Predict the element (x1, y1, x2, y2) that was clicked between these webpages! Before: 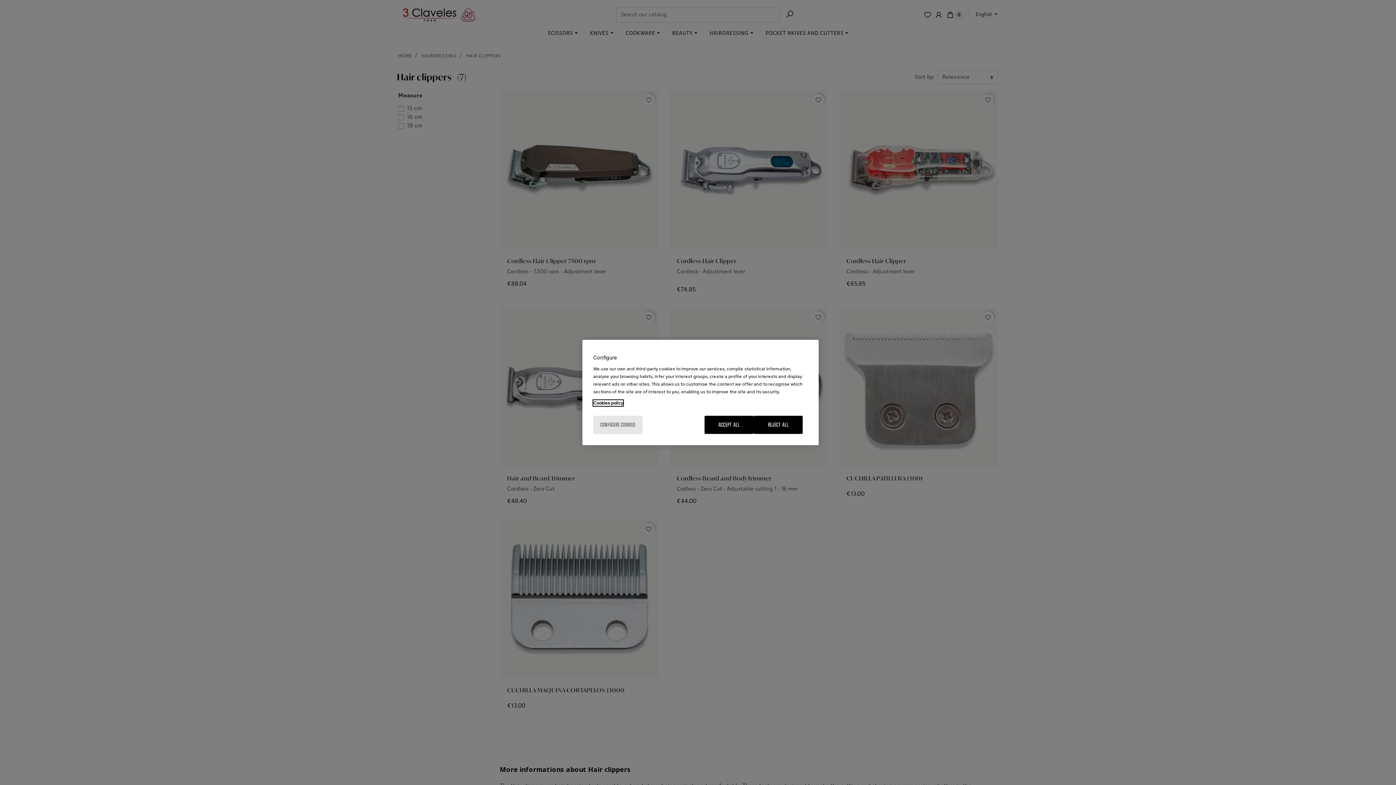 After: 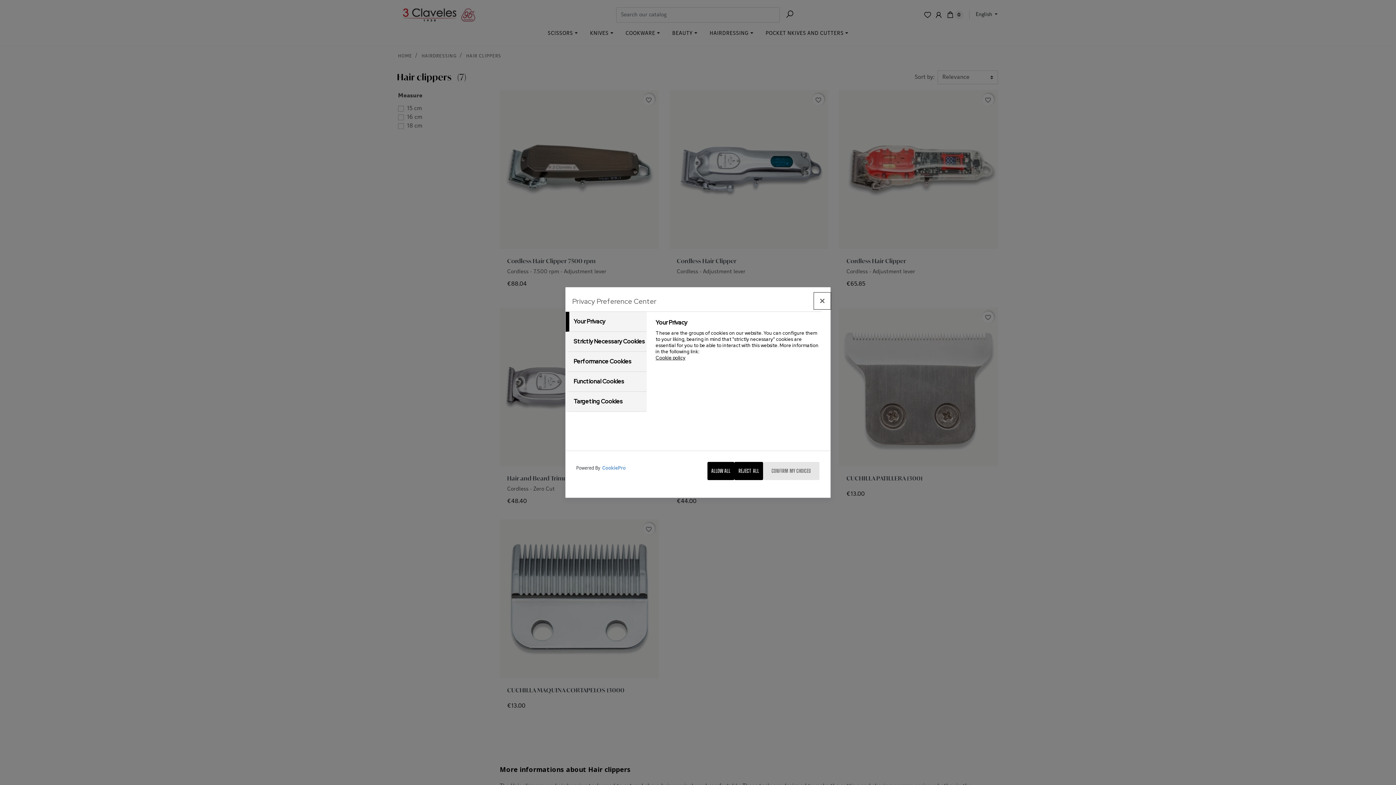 Action: bbox: (593, 416, 642, 434) label: CONFIGURE COOKIES